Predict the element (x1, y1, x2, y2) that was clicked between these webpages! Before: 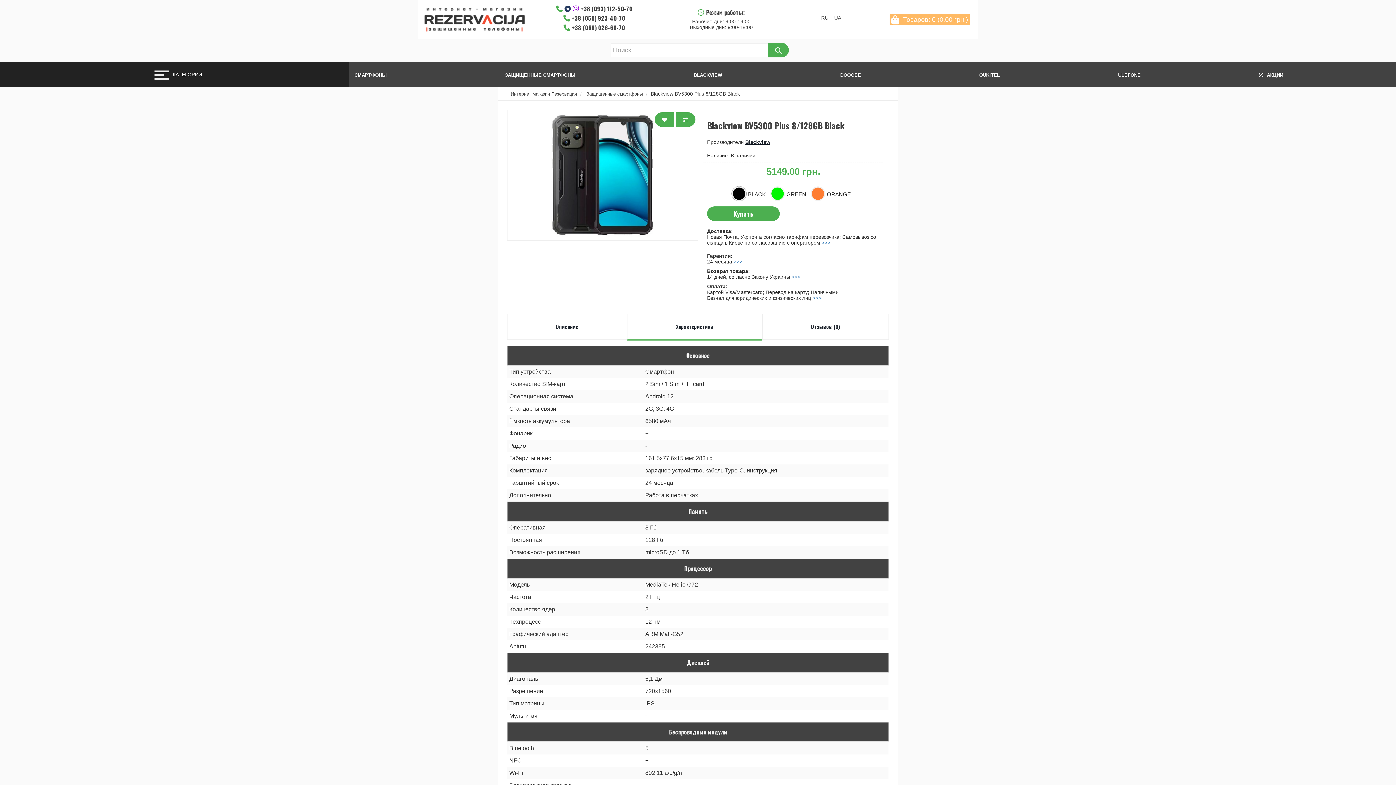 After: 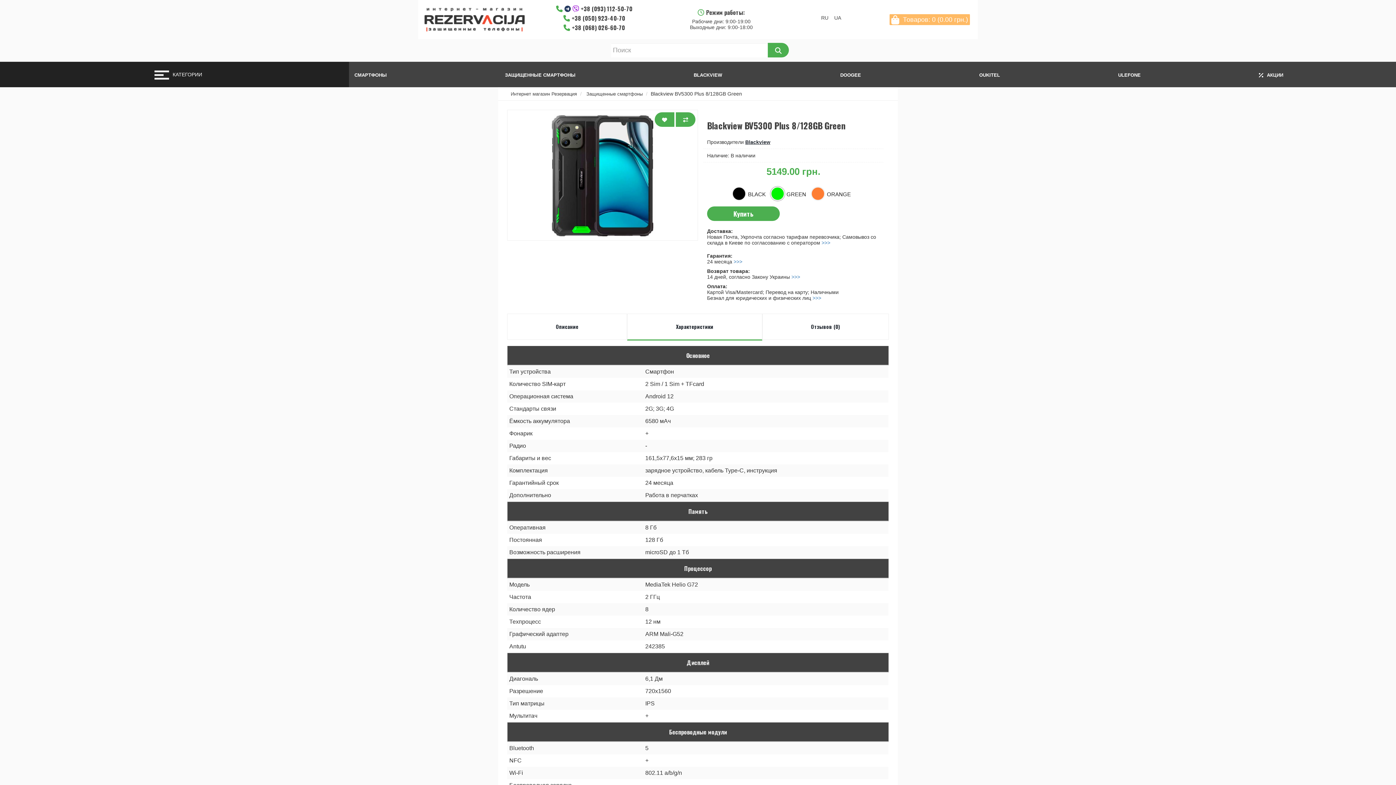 Action: bbox: (770, 184, 808, 201) label: GREEN